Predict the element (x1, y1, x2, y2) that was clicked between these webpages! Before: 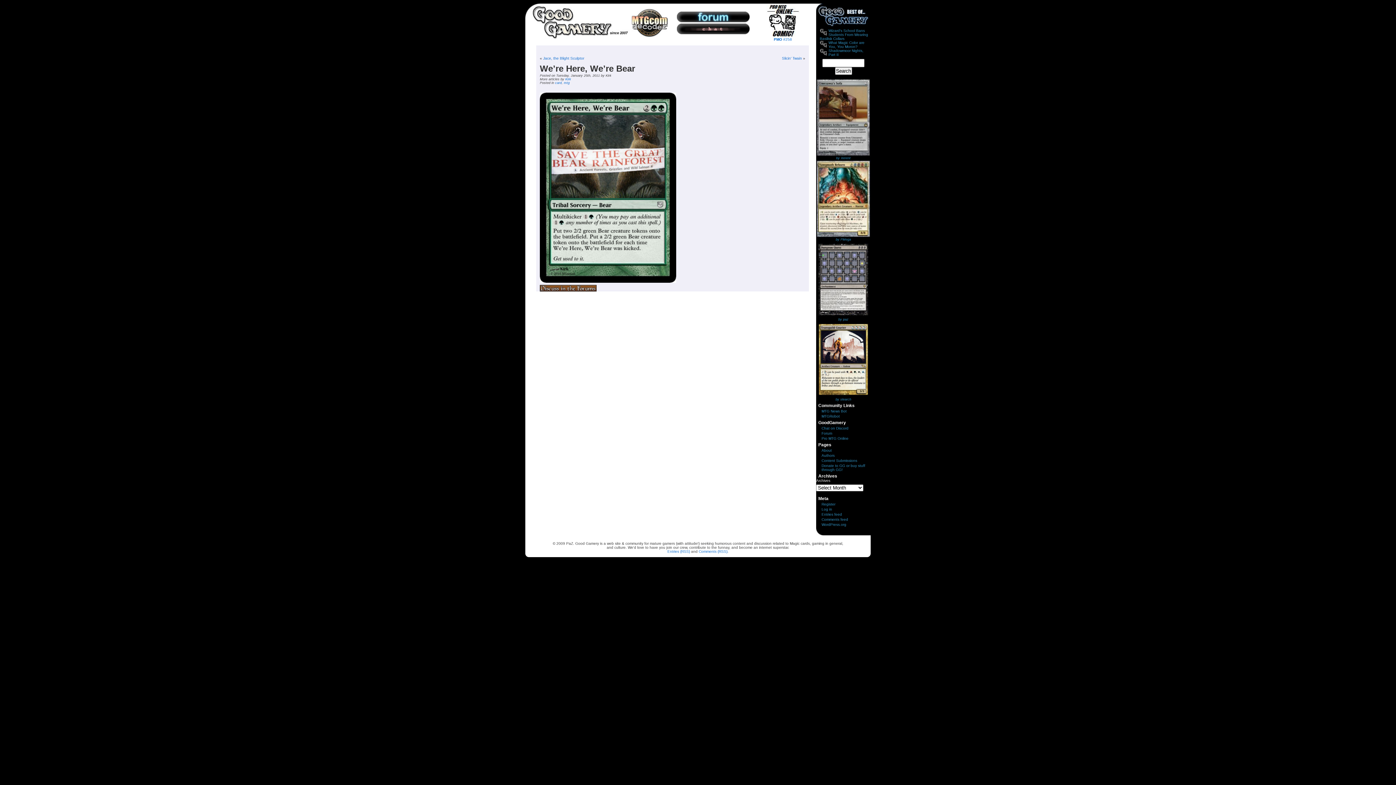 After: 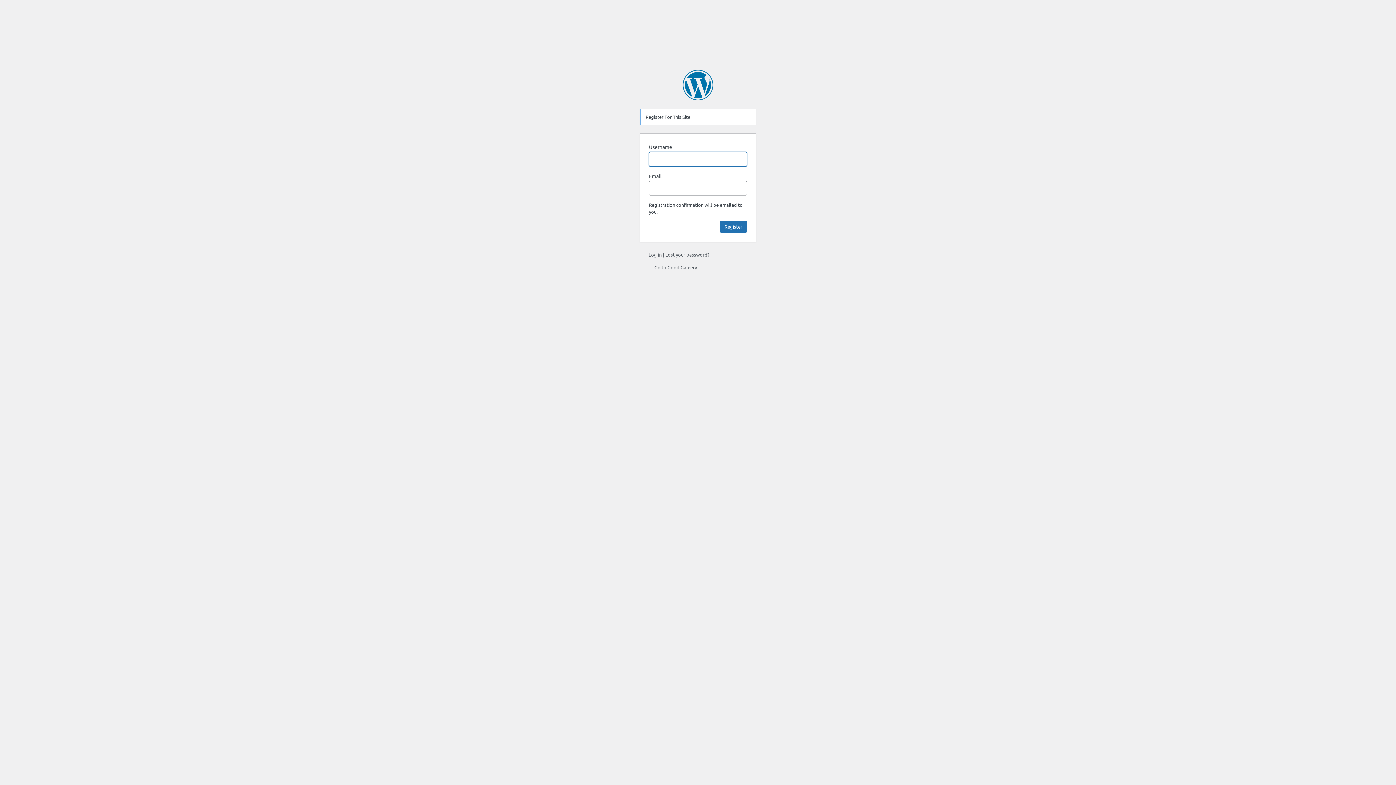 Action: bbox: (821, 502, 835, 506) label: Register